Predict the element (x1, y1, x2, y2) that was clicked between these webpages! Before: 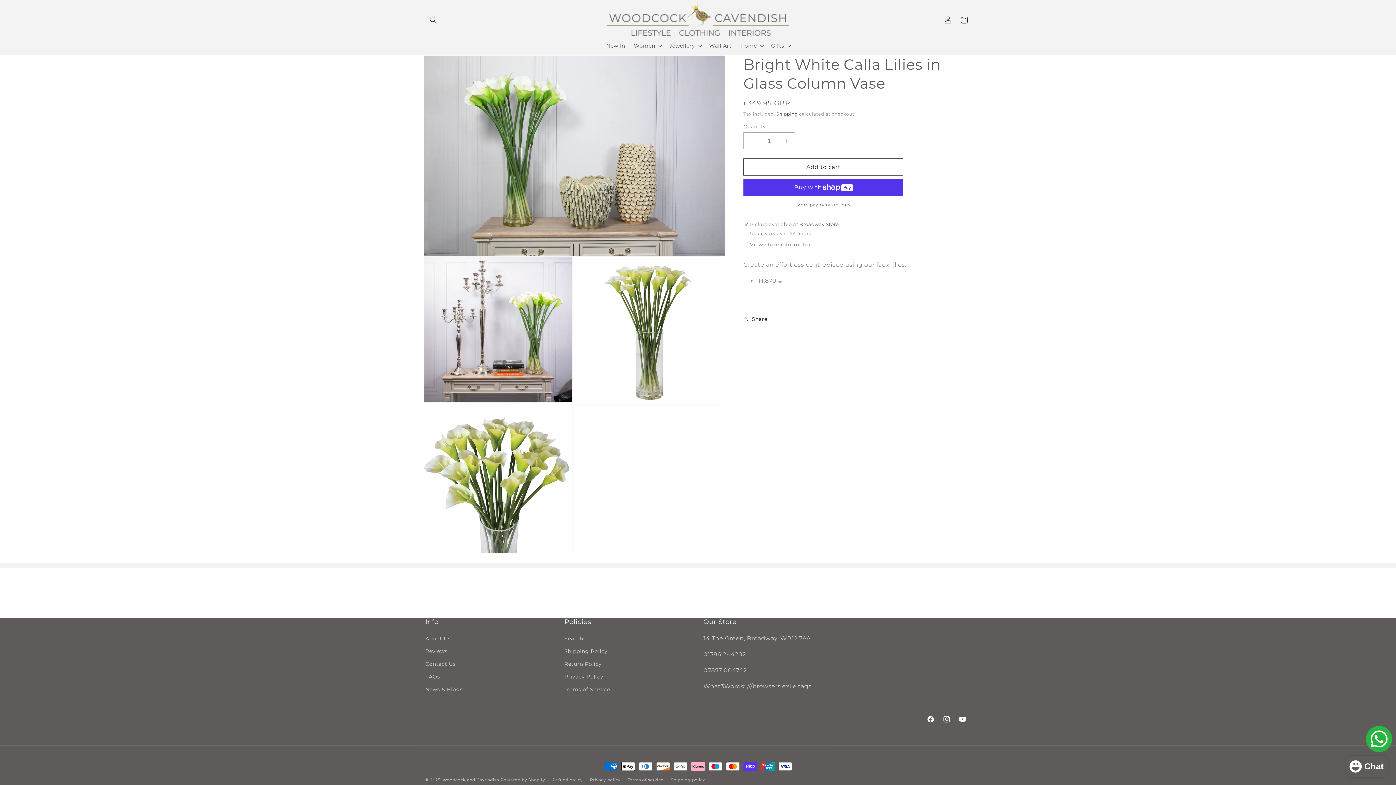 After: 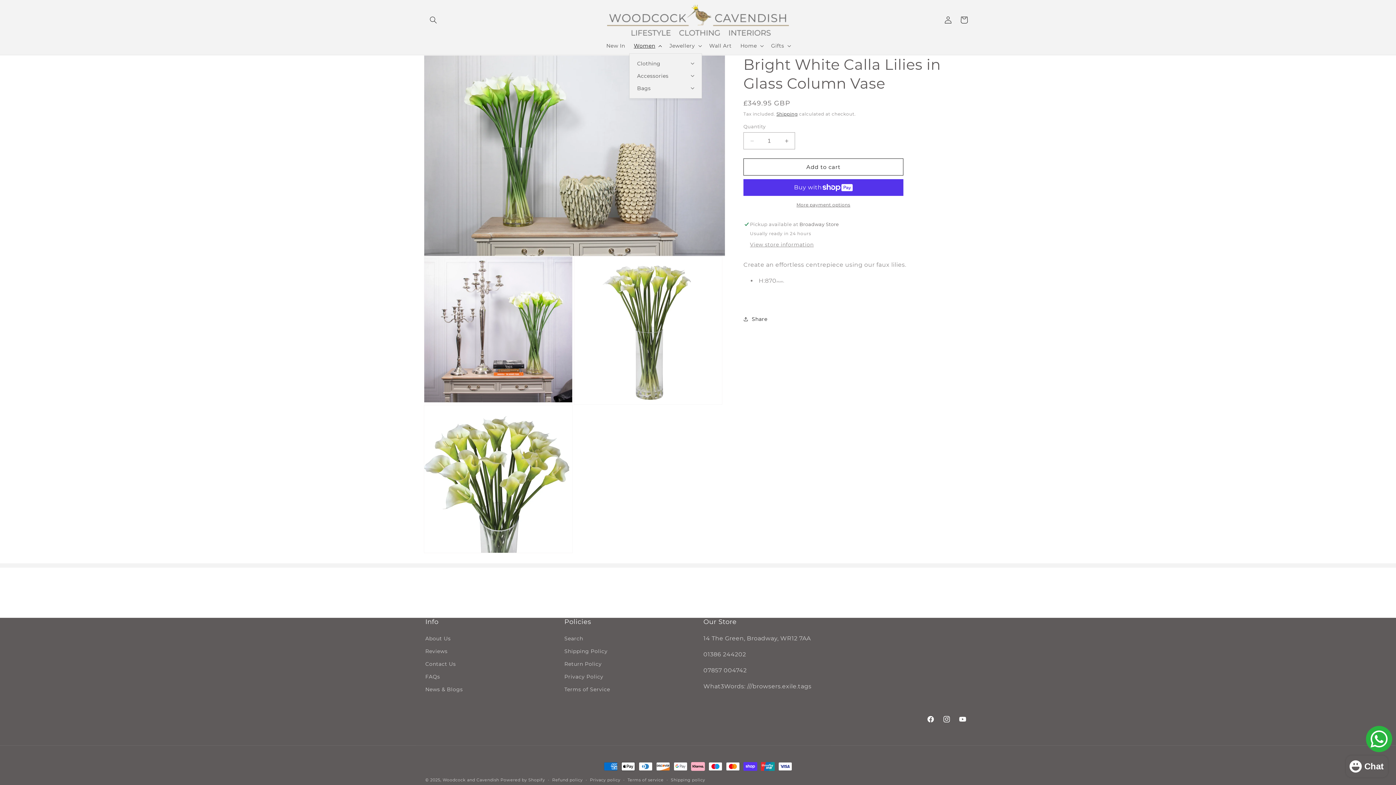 Action: bbox: (629, 38, 665, 53) label: Women